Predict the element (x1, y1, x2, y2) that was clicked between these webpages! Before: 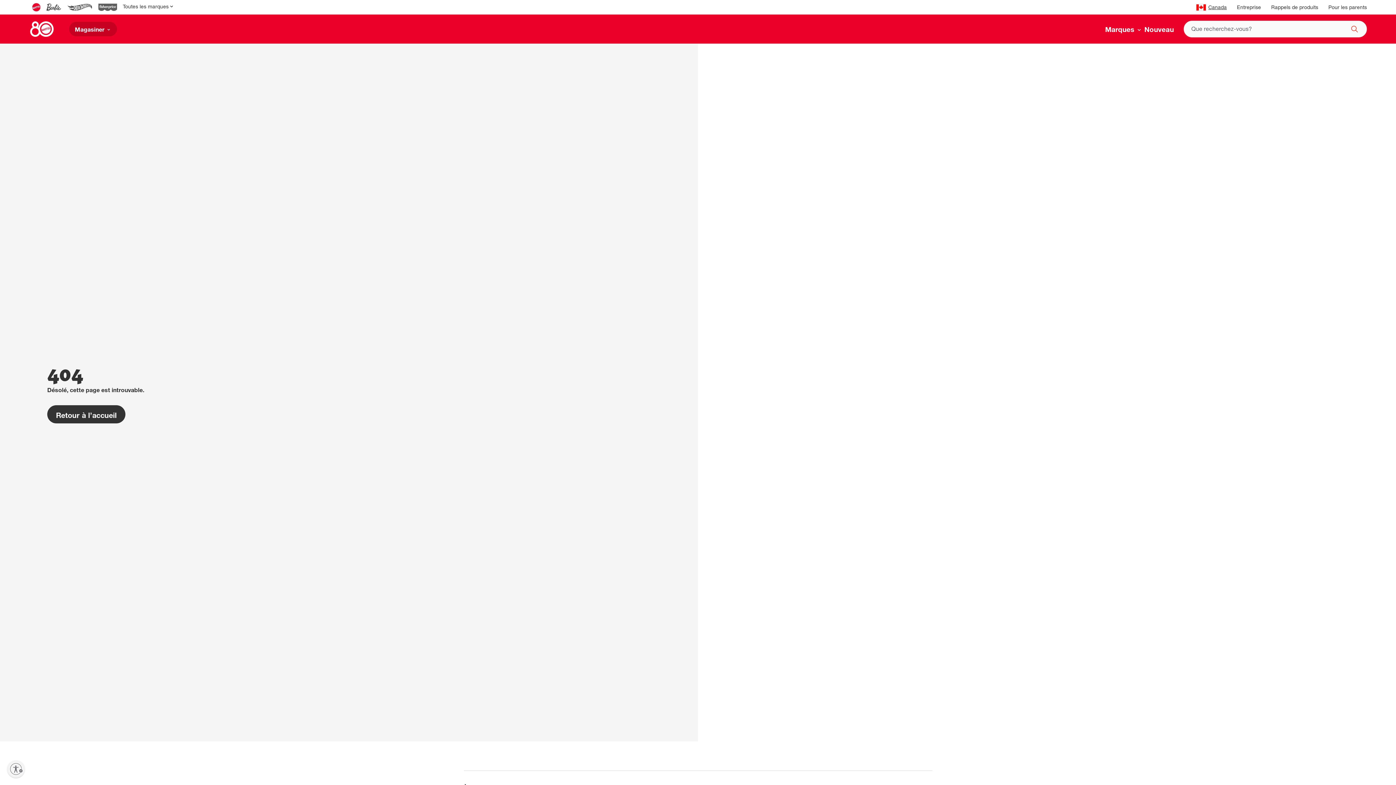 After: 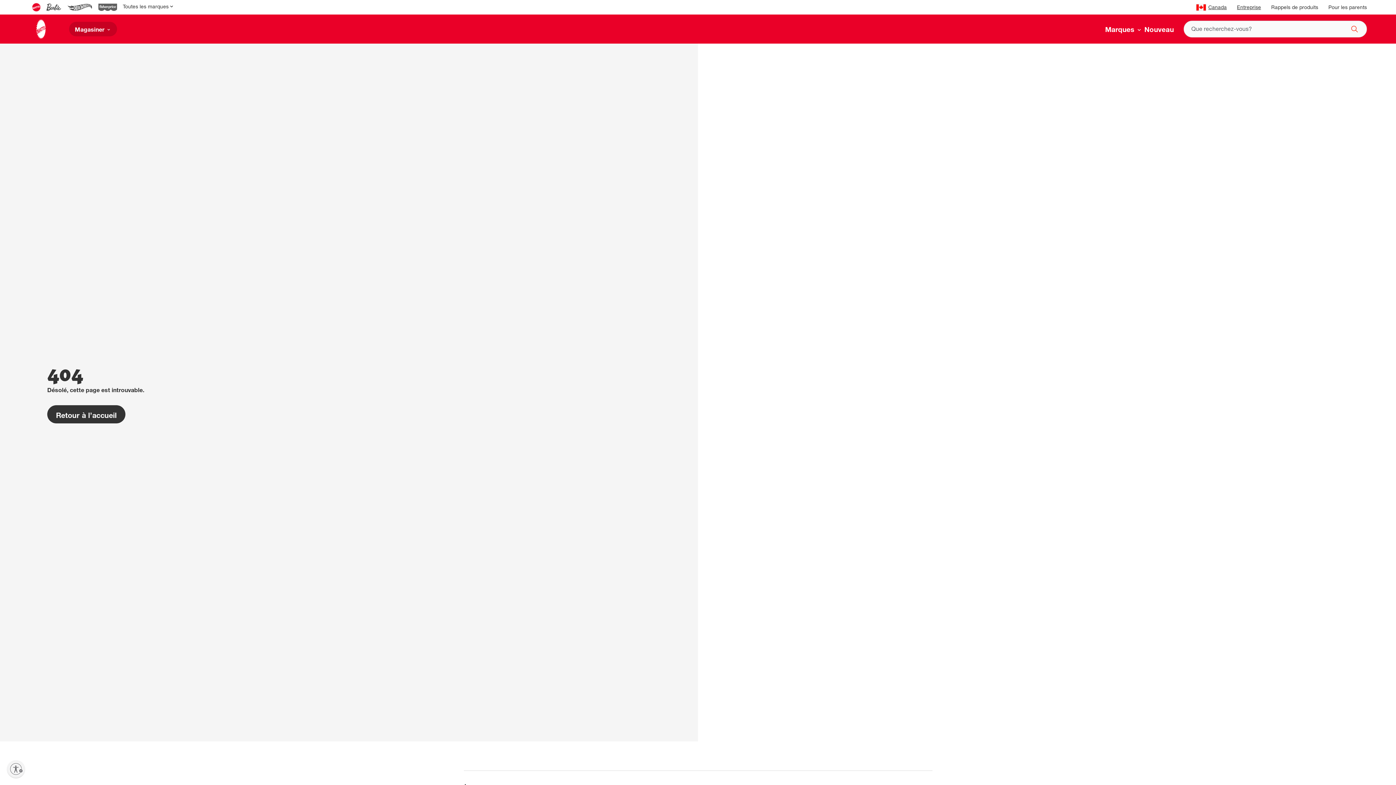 Action: label: Entreprise bbox: (1237, 5, 1261, 10)